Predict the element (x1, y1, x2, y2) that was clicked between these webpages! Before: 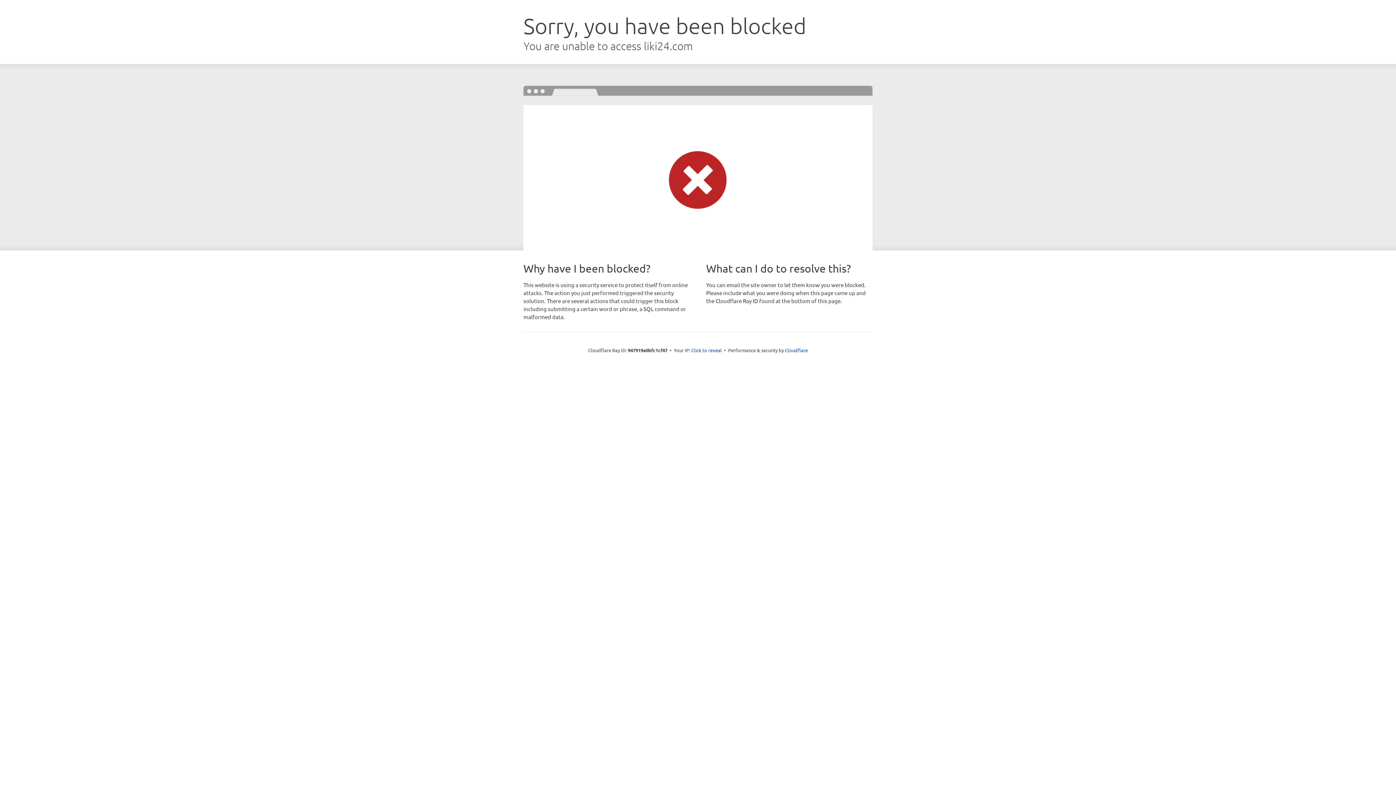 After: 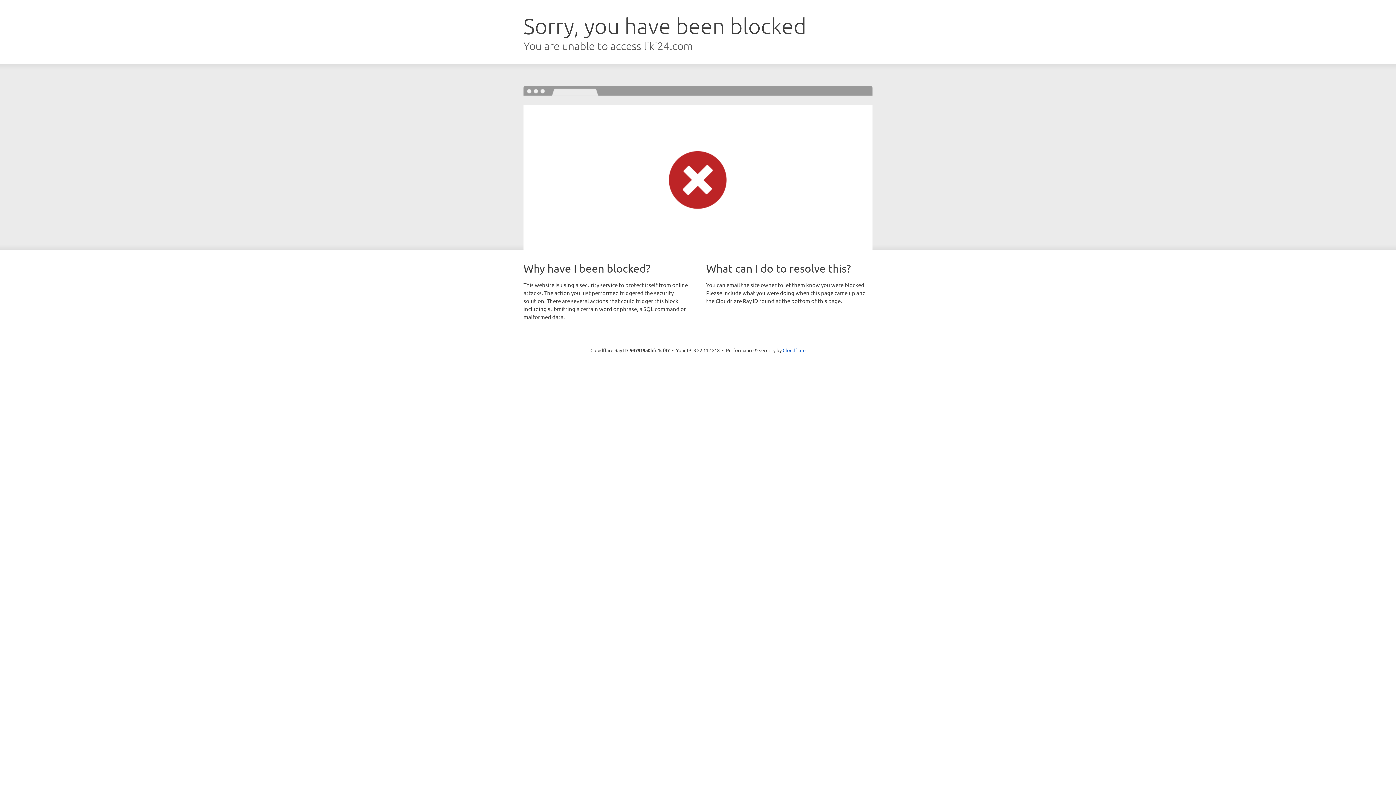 Action: label: Click to reveal bbox: (691, 346, 722, 353)